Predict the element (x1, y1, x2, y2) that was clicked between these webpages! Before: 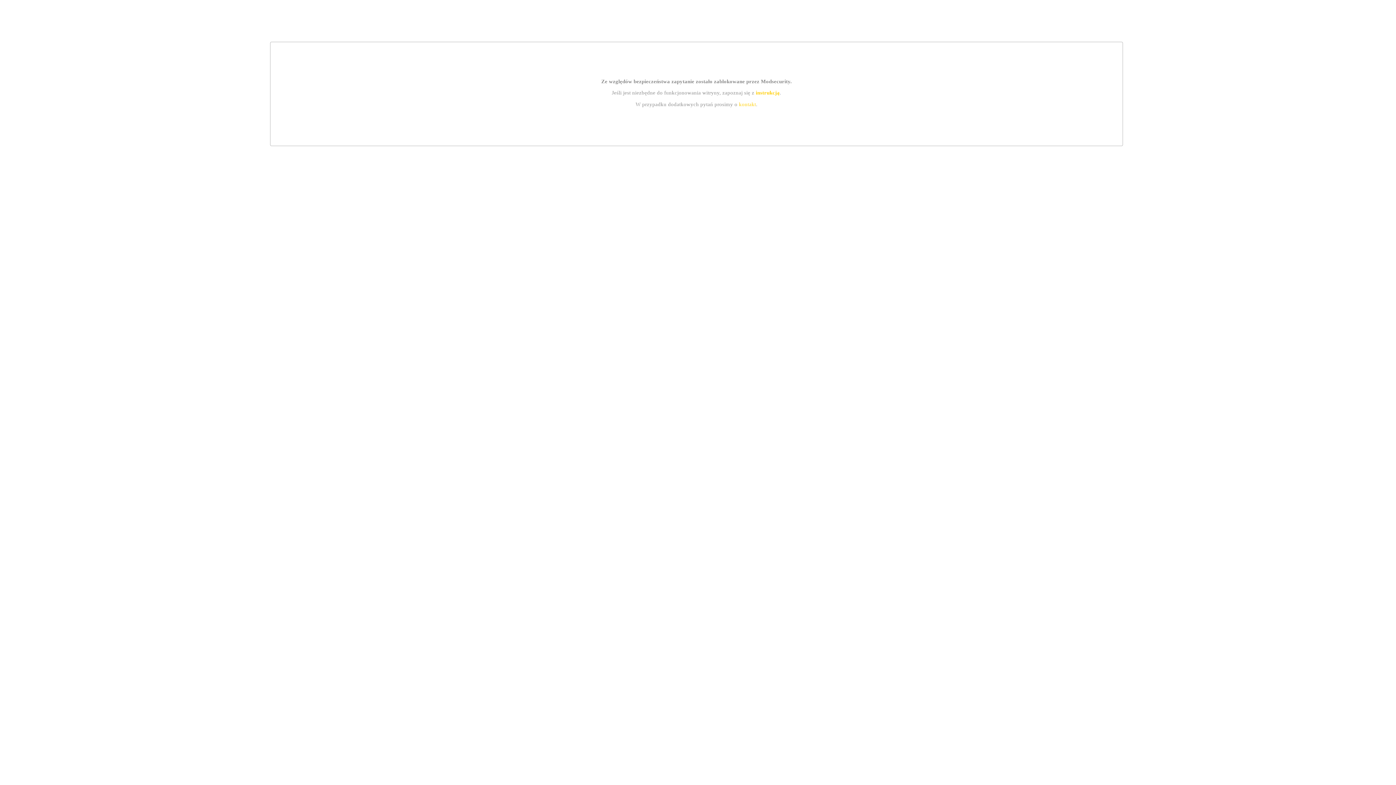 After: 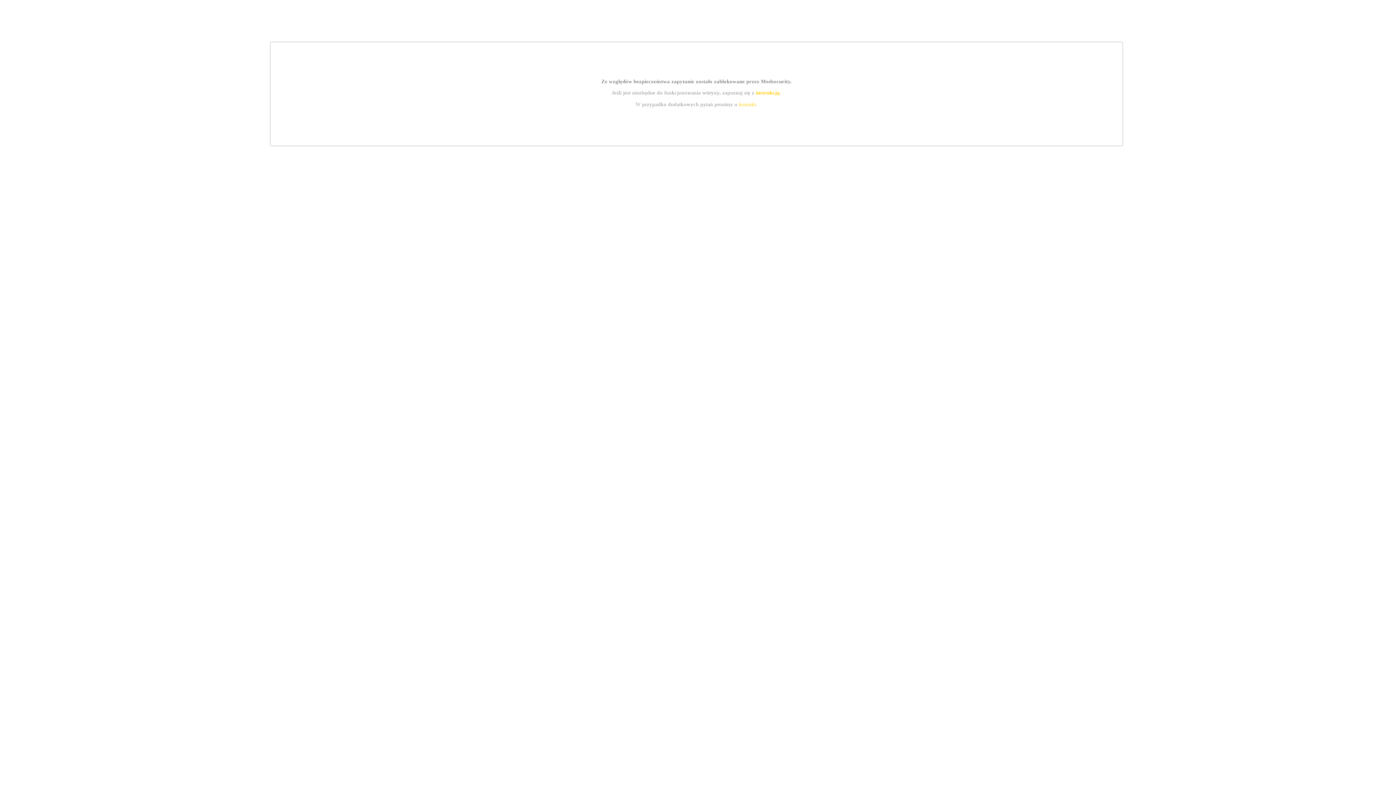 Action: label: instrukcją bbox: (755, 89, 779, 95)